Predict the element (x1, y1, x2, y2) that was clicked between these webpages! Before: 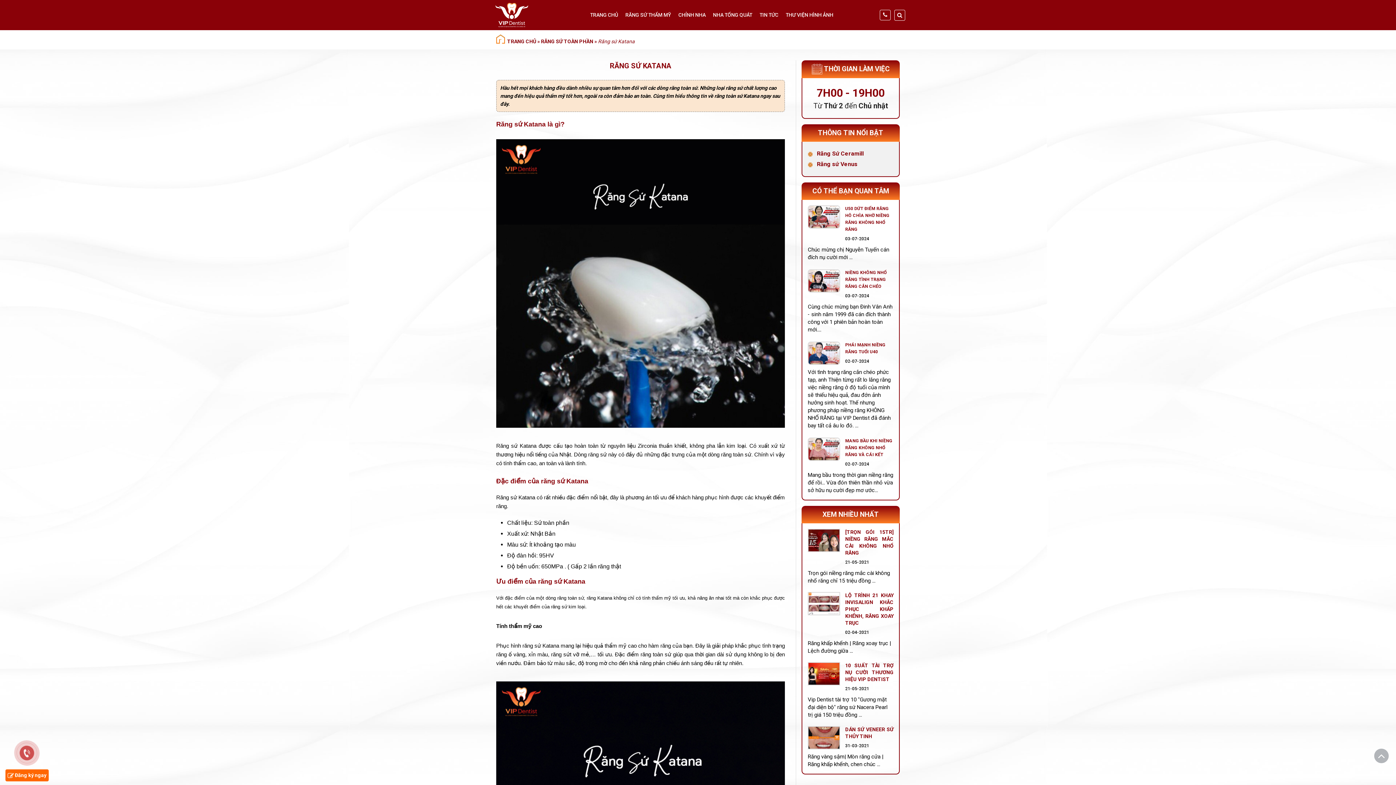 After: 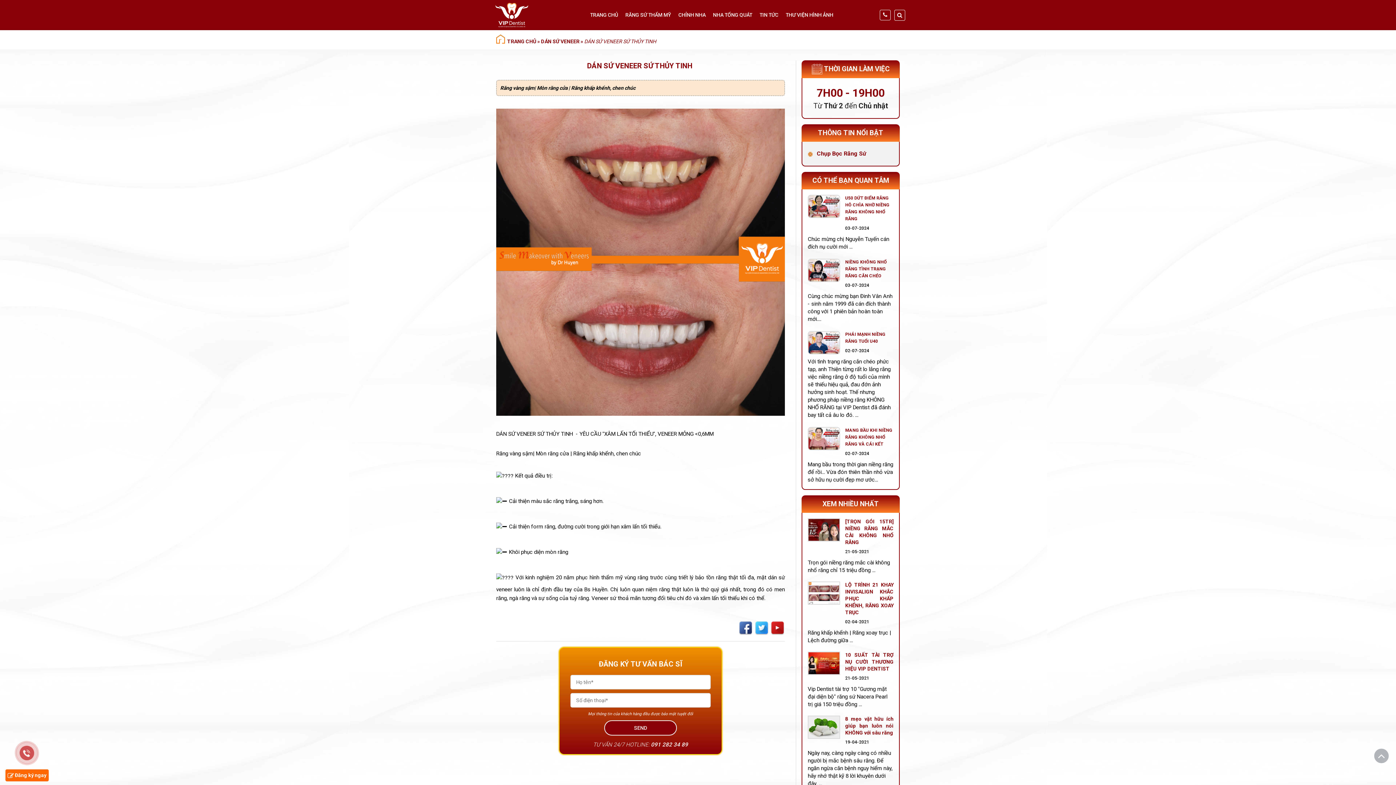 Action: bbox: (808, 726, 840, 749)